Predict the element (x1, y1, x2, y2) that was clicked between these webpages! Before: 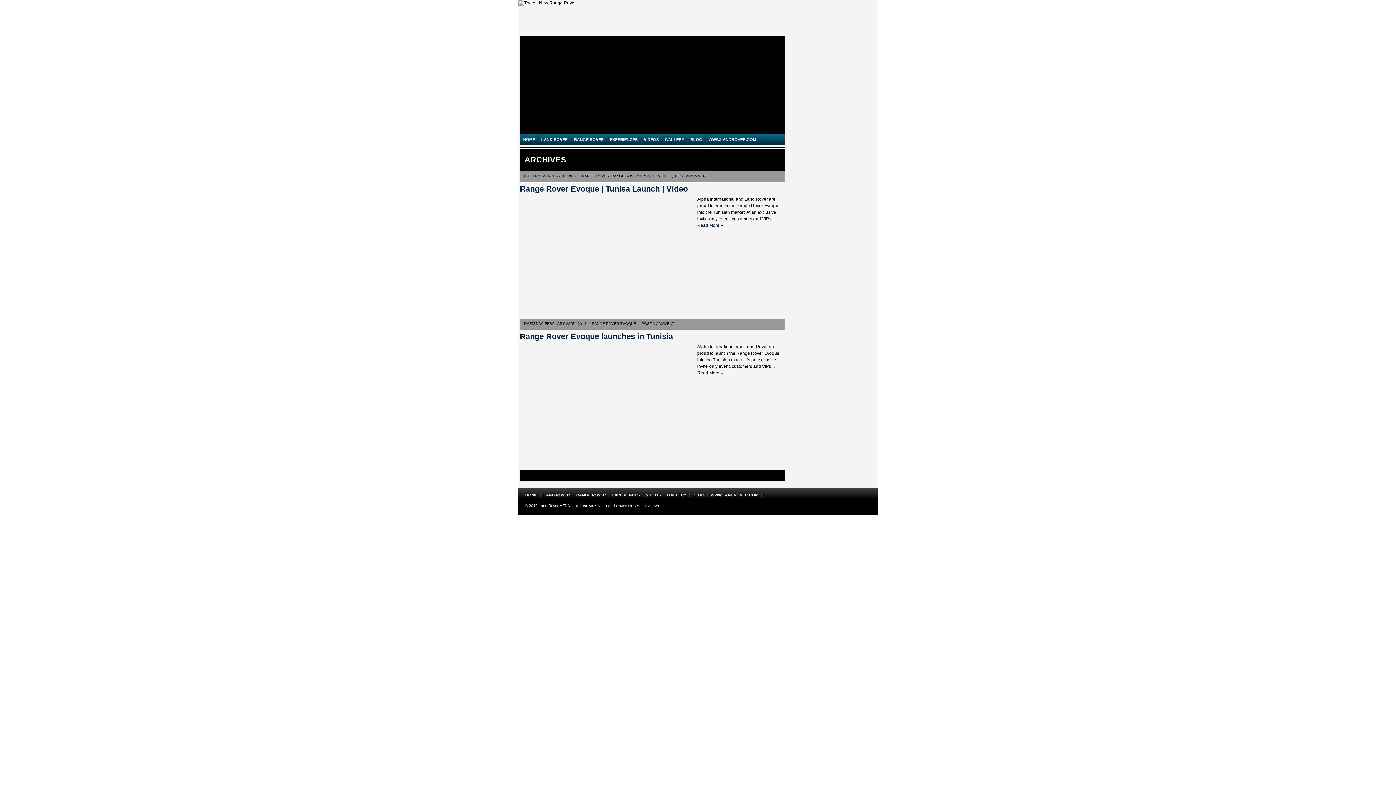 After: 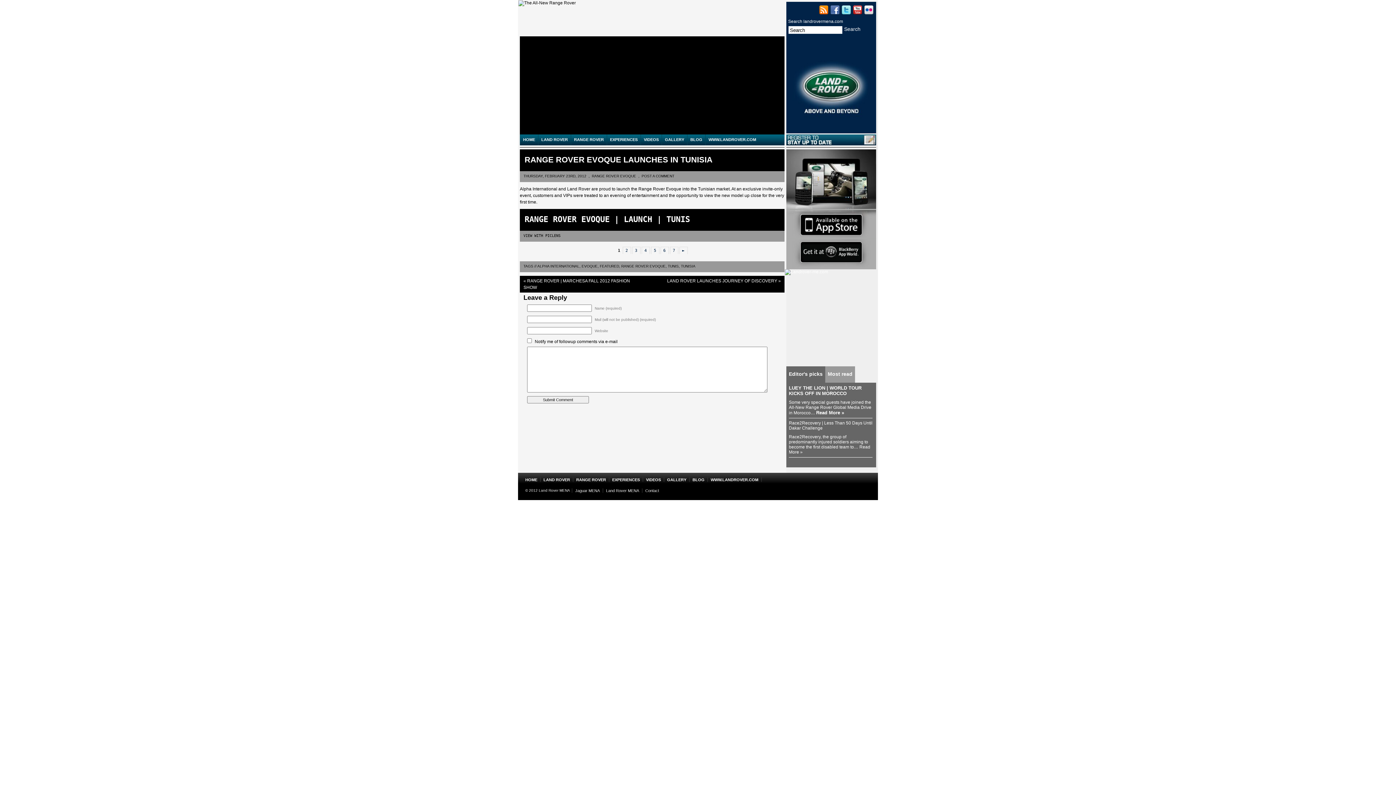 Action: label: Range Rover Evoque launches in Tunisia bbox: (520, 332, 673, 341)